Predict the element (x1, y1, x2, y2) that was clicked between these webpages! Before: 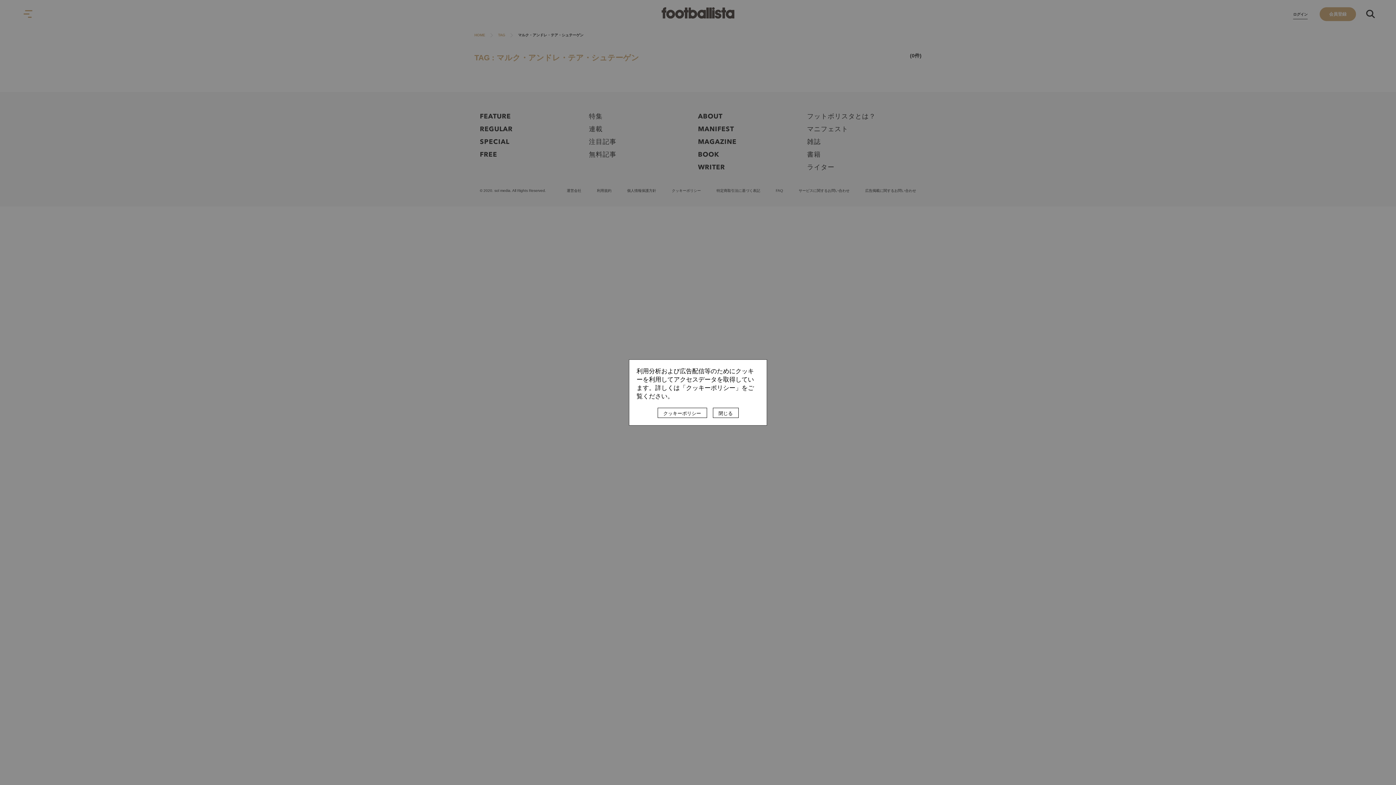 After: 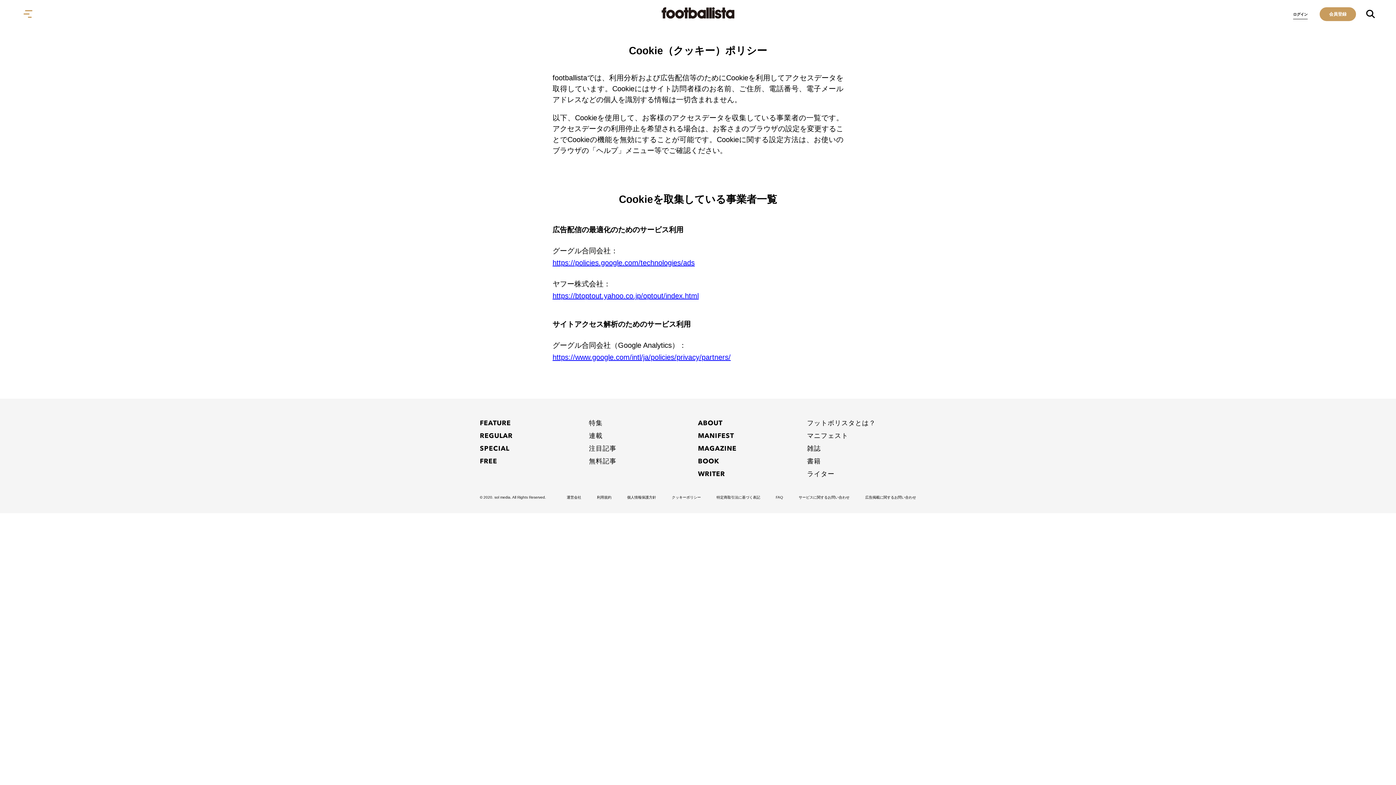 Action: bbox: (657, 408, 707, 418) label: クッキーポリシー